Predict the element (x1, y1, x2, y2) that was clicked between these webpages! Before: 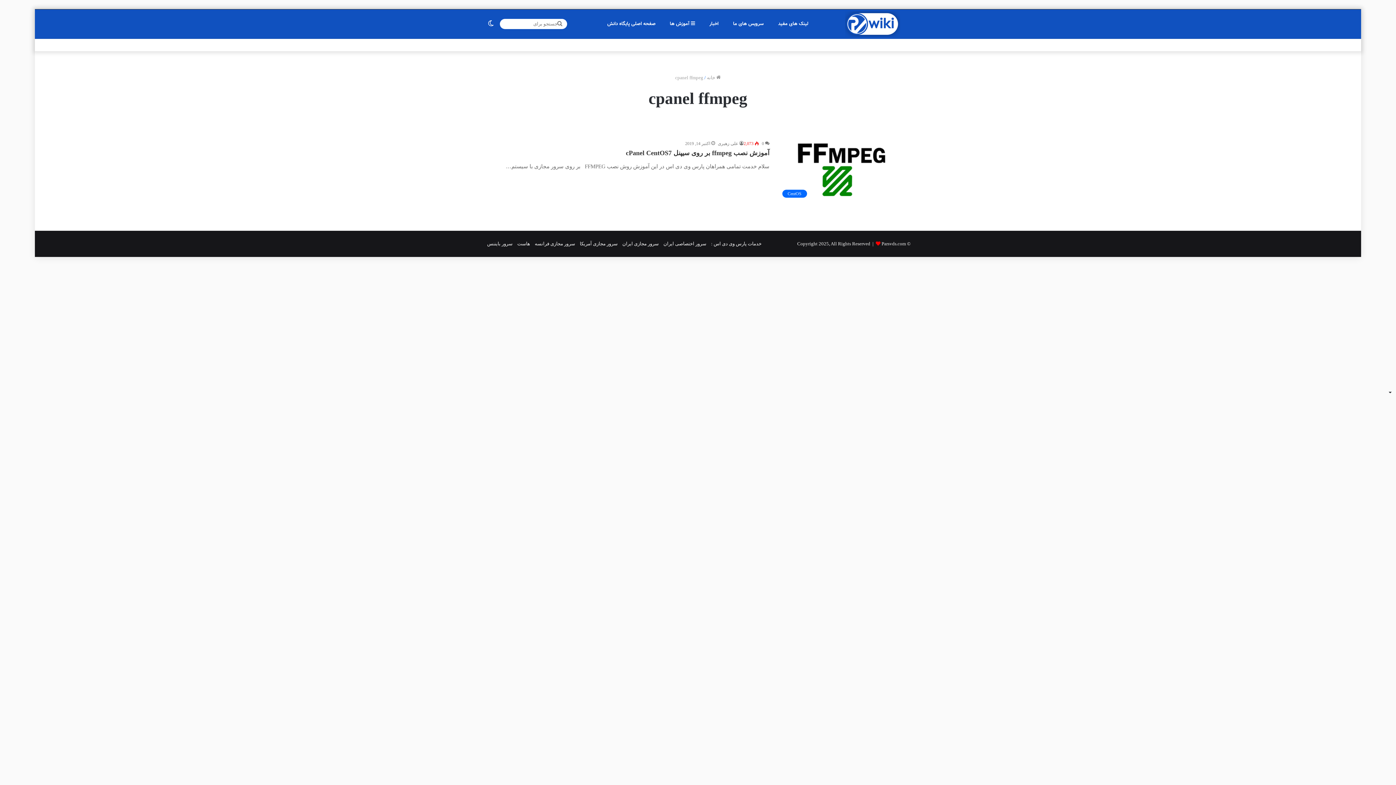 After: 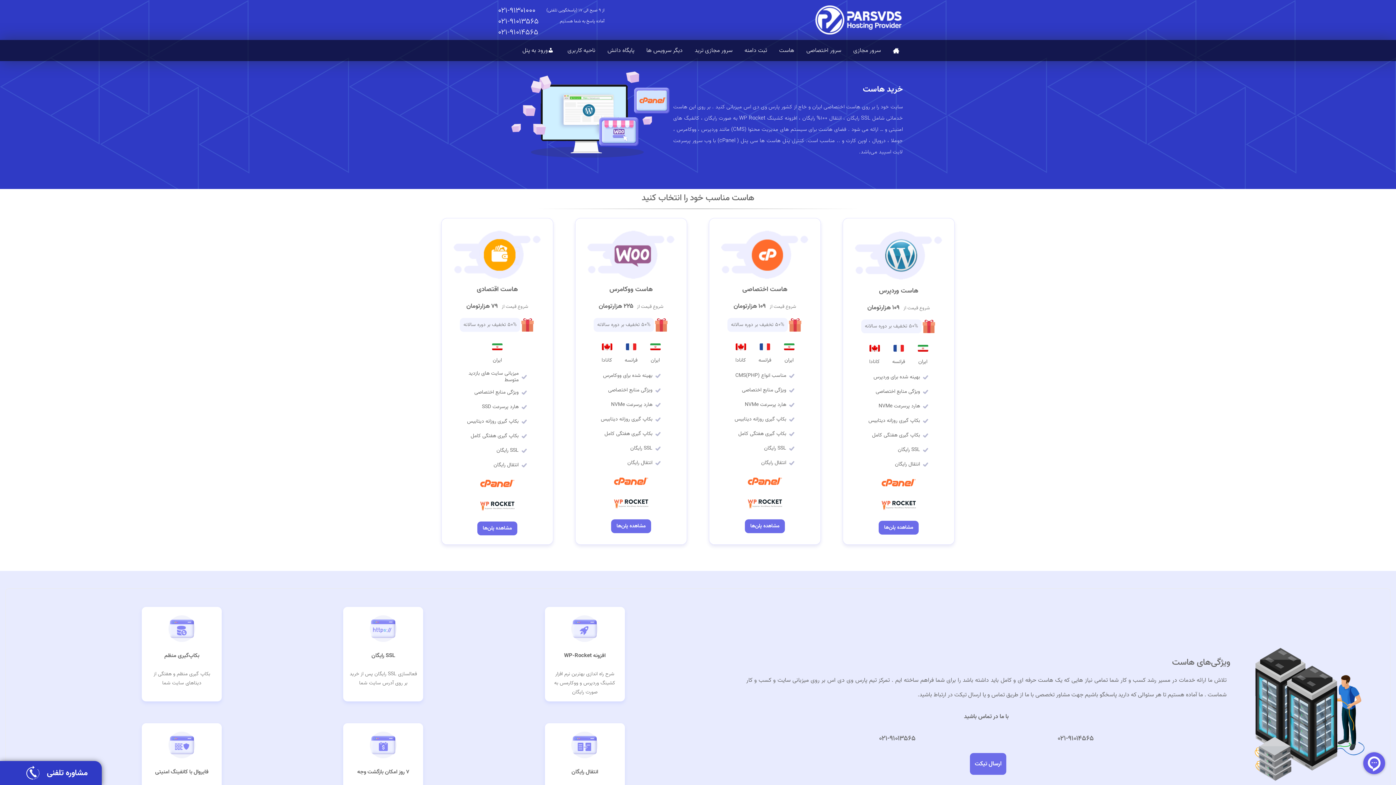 Action: bbox: (517, 241, 530, 246) label: هاست